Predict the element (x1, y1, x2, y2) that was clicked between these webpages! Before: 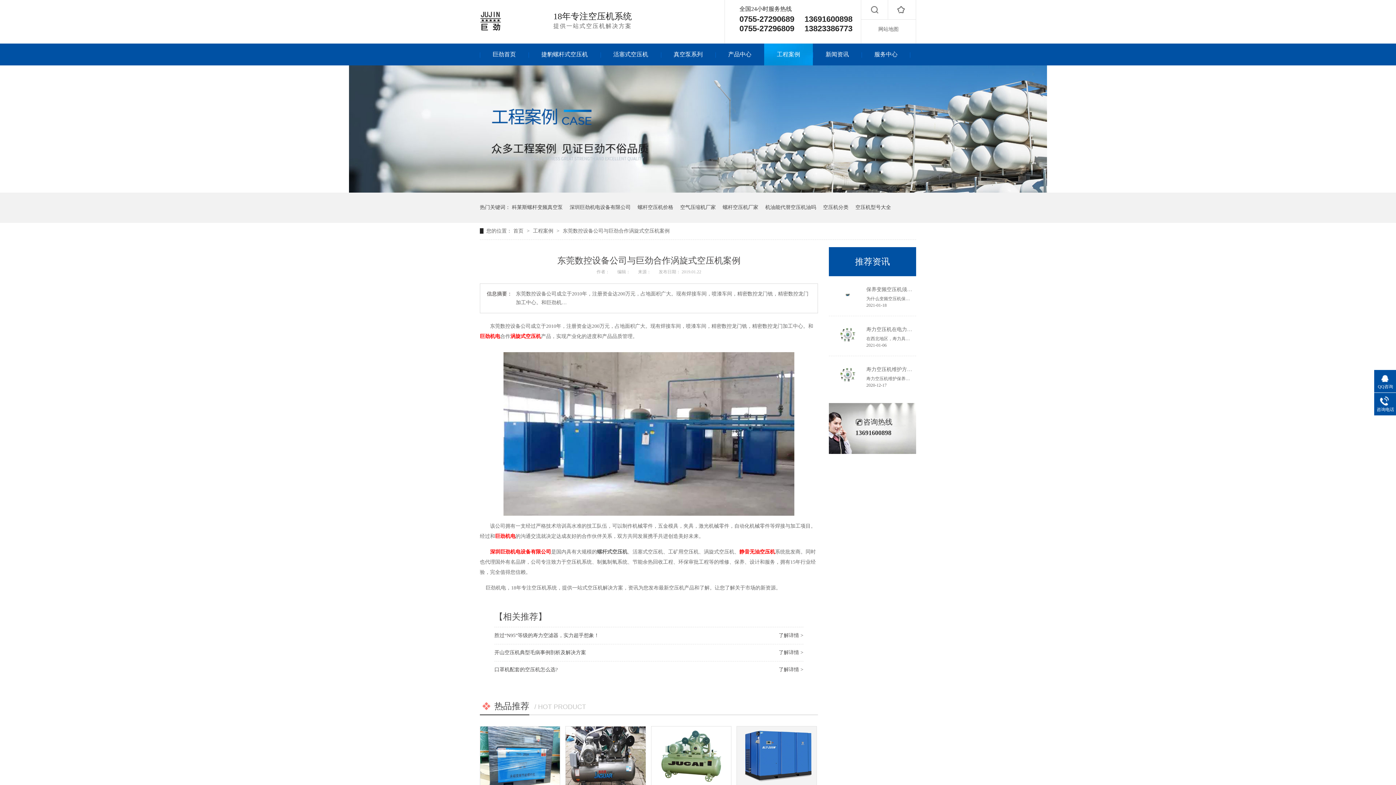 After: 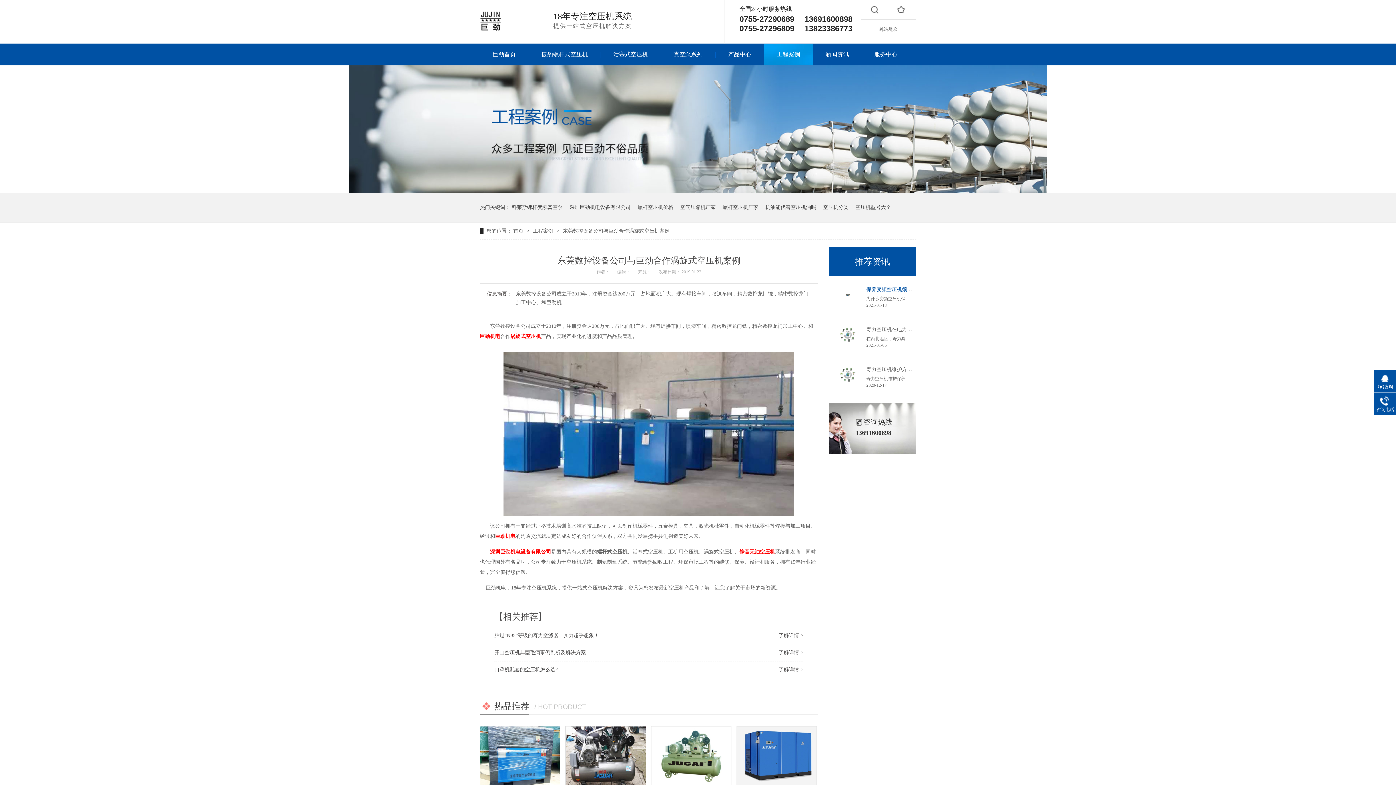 Action: label: 保养变频空压机须知以下几点 bbox: (866, 286, 932, 292)